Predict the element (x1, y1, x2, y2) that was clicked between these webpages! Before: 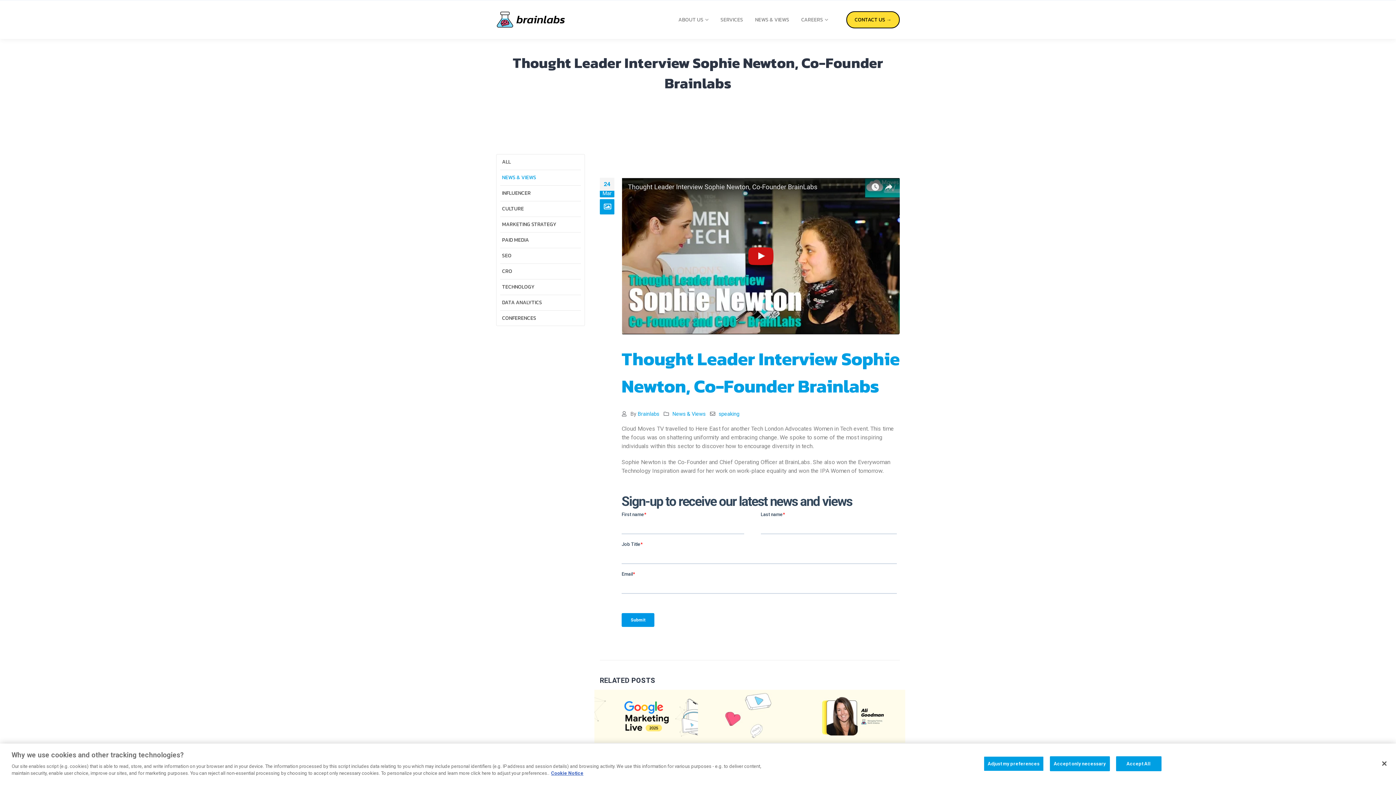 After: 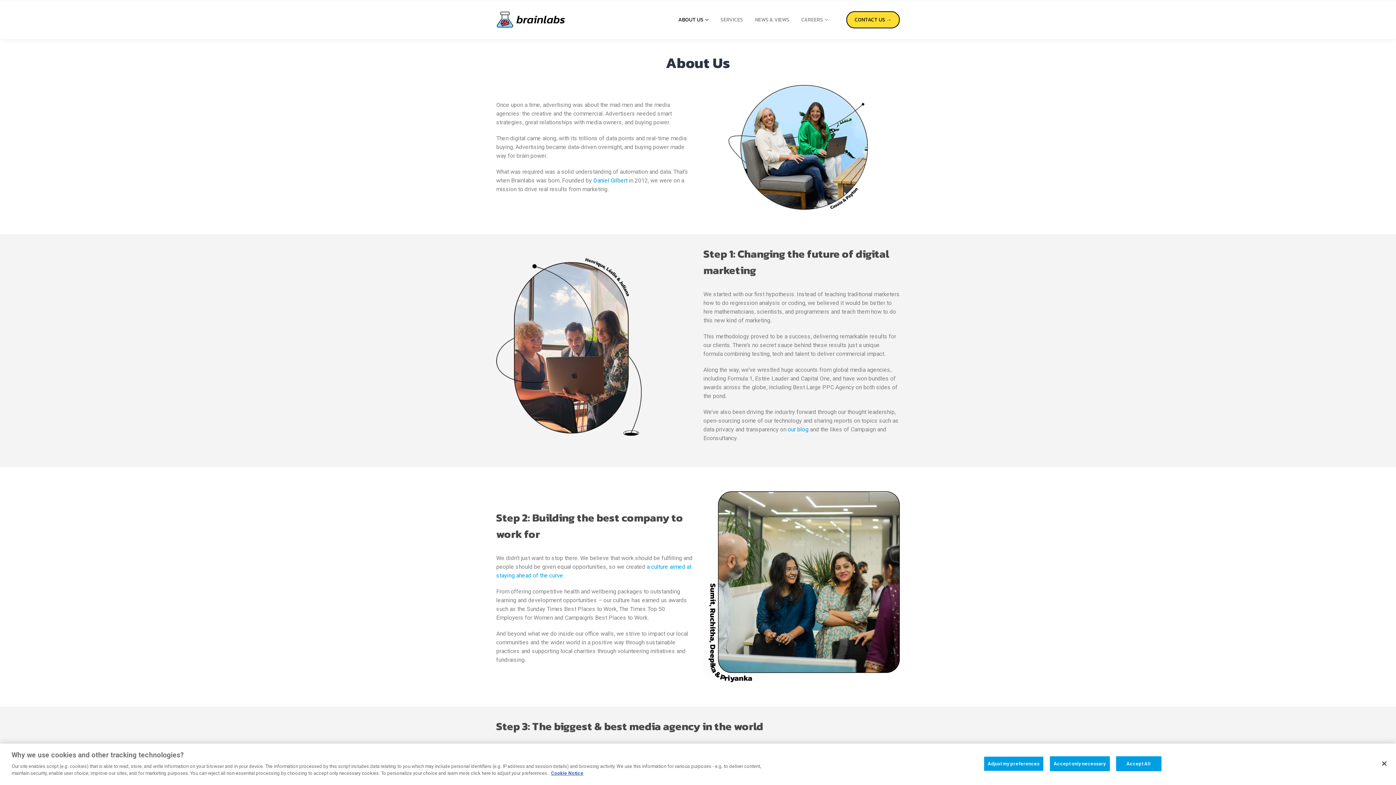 Action: label: ABOUT US bbox: (672, 11, 714, 27)